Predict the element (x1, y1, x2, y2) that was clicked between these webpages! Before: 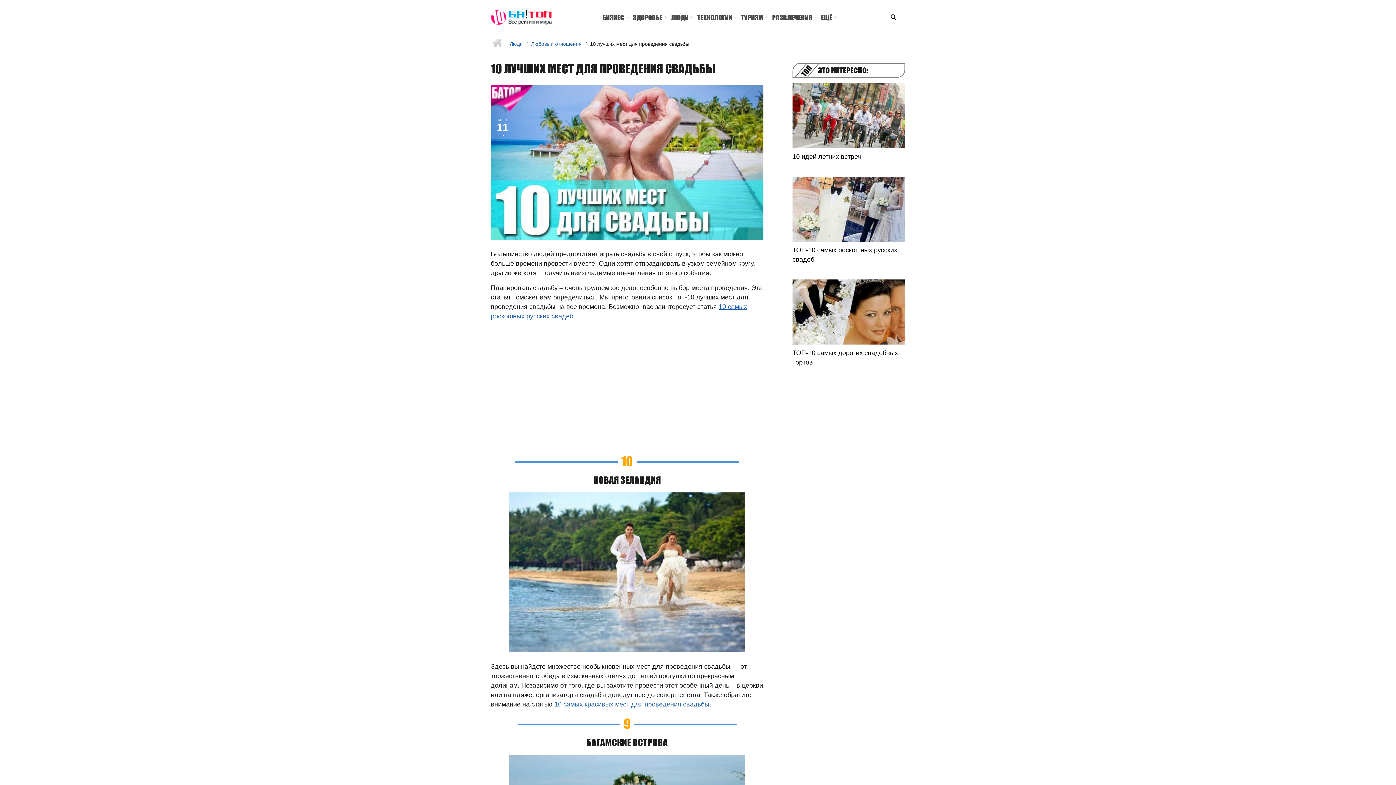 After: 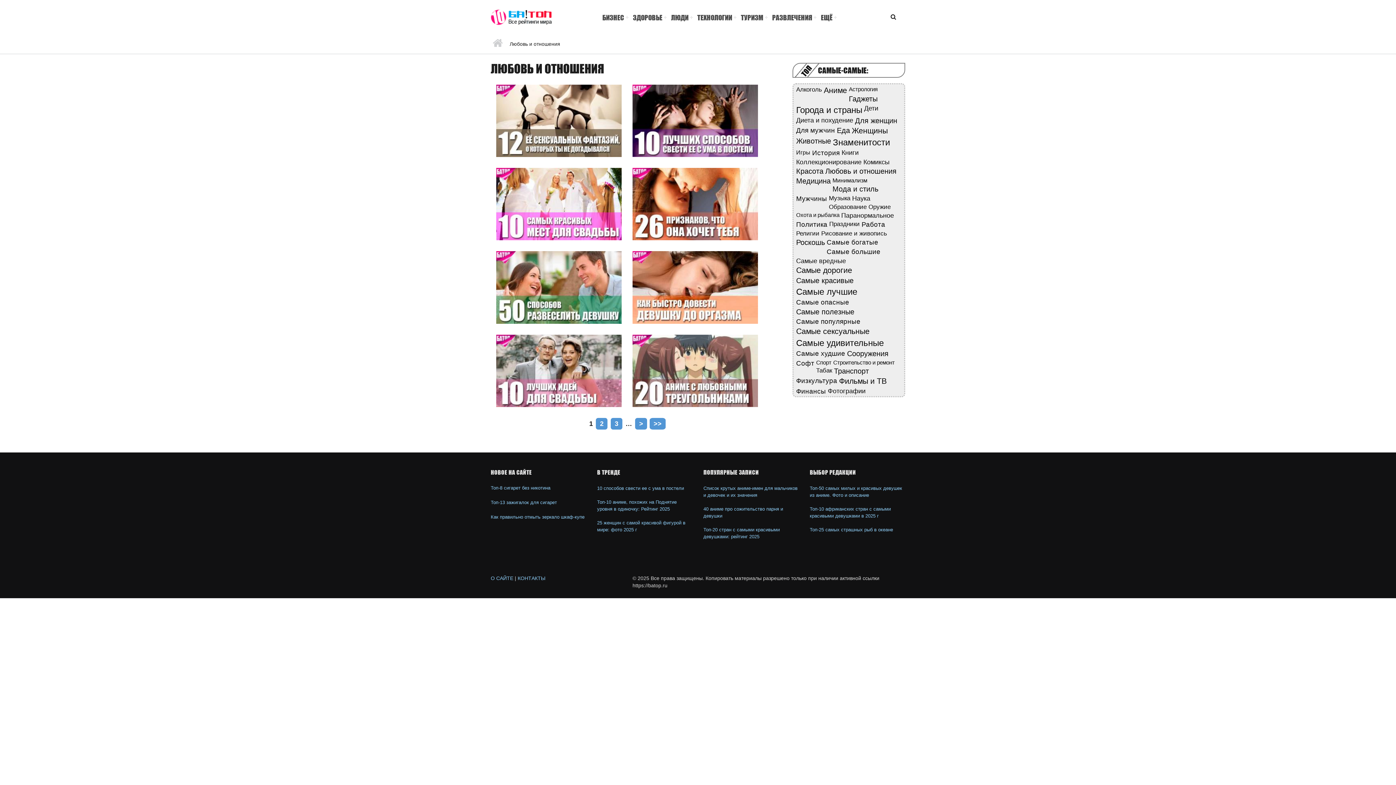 Action: label: Любовь и отношения bbox: (531, 40, 581, 47)